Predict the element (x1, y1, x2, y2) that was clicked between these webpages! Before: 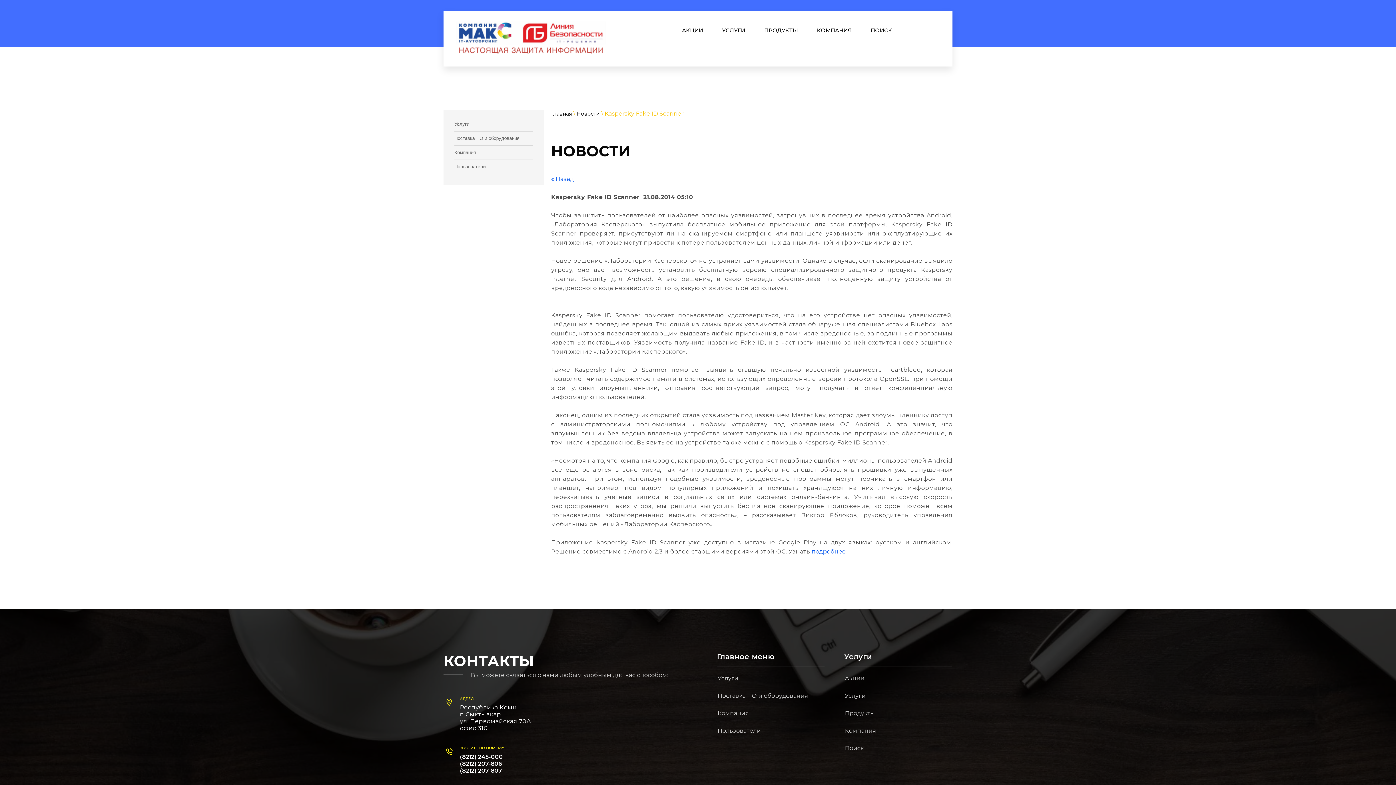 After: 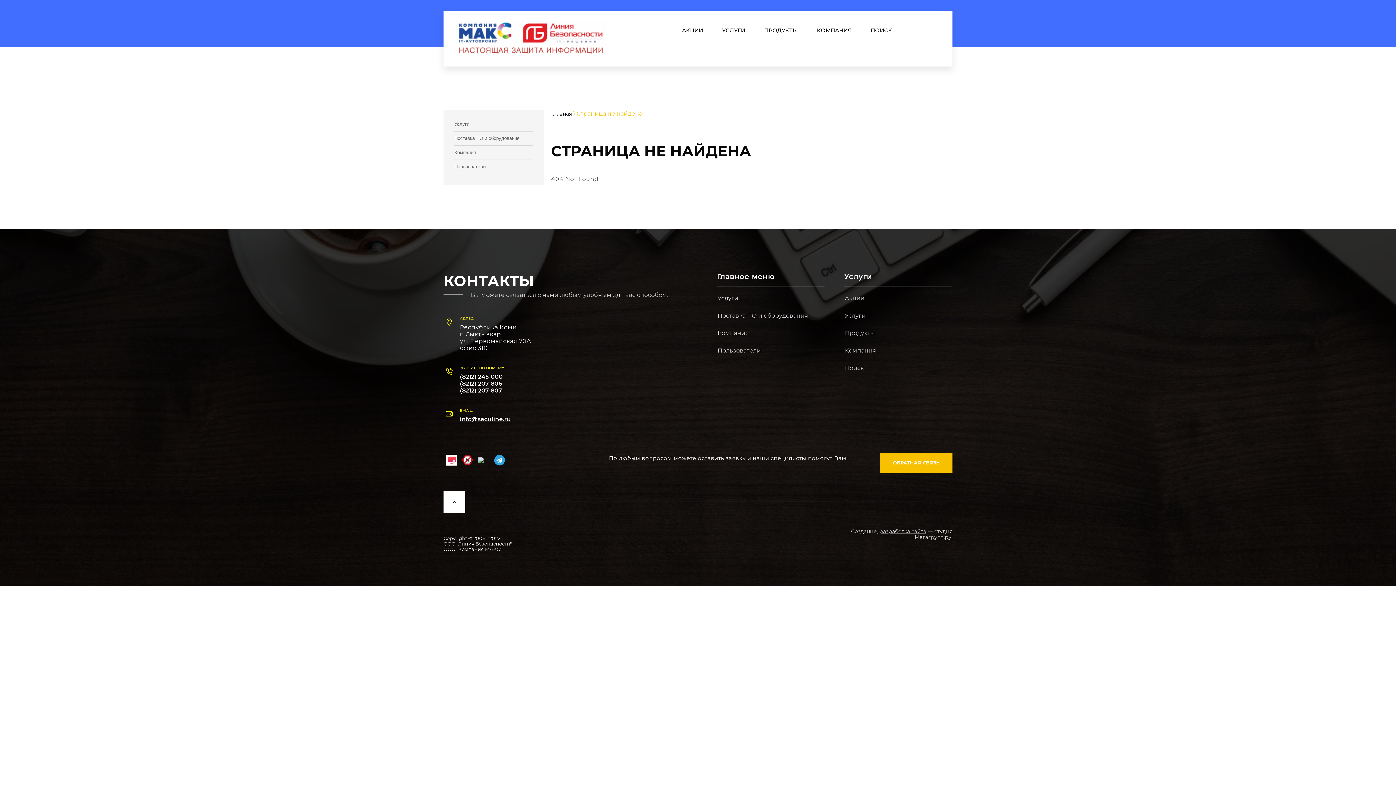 Action: label: УСЛУГИ bbox: (713, 22, 754, 37)